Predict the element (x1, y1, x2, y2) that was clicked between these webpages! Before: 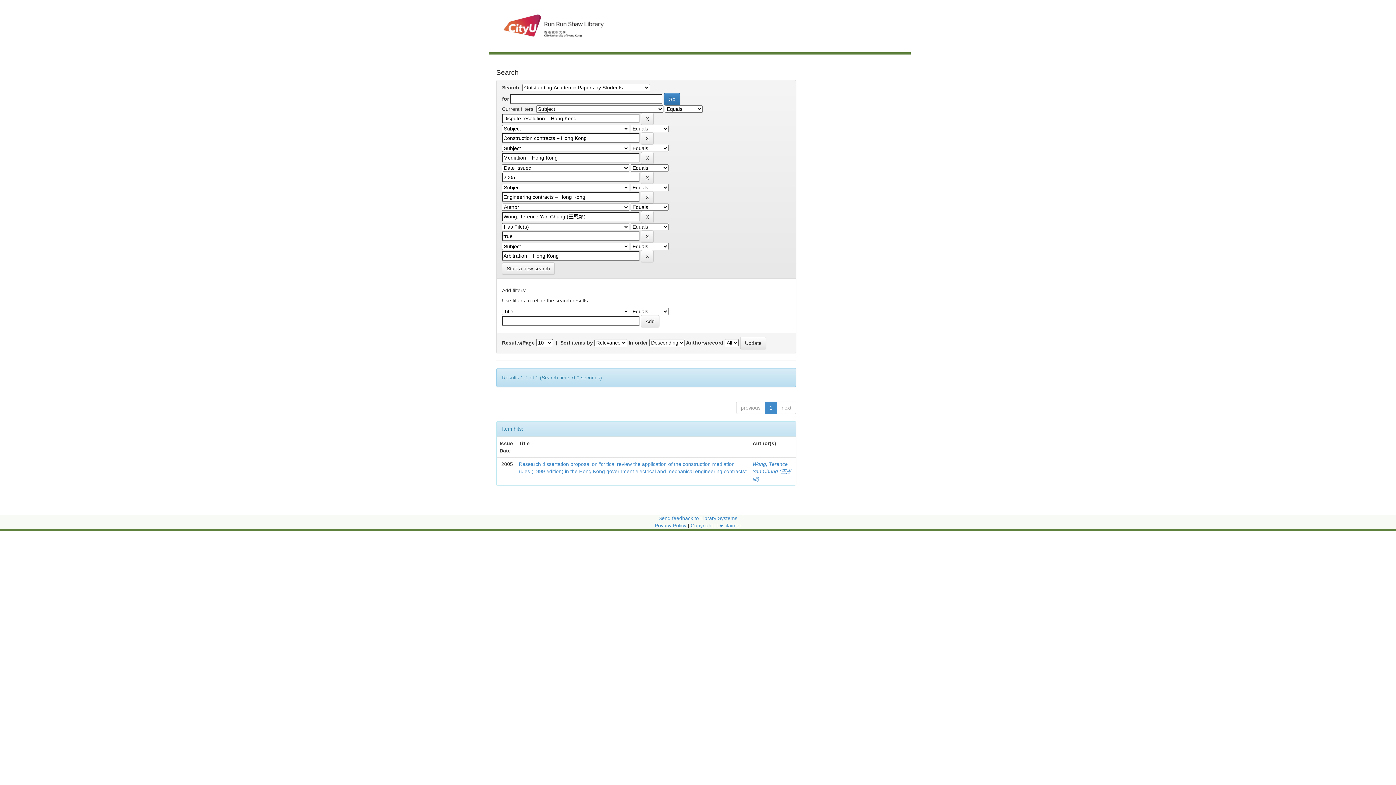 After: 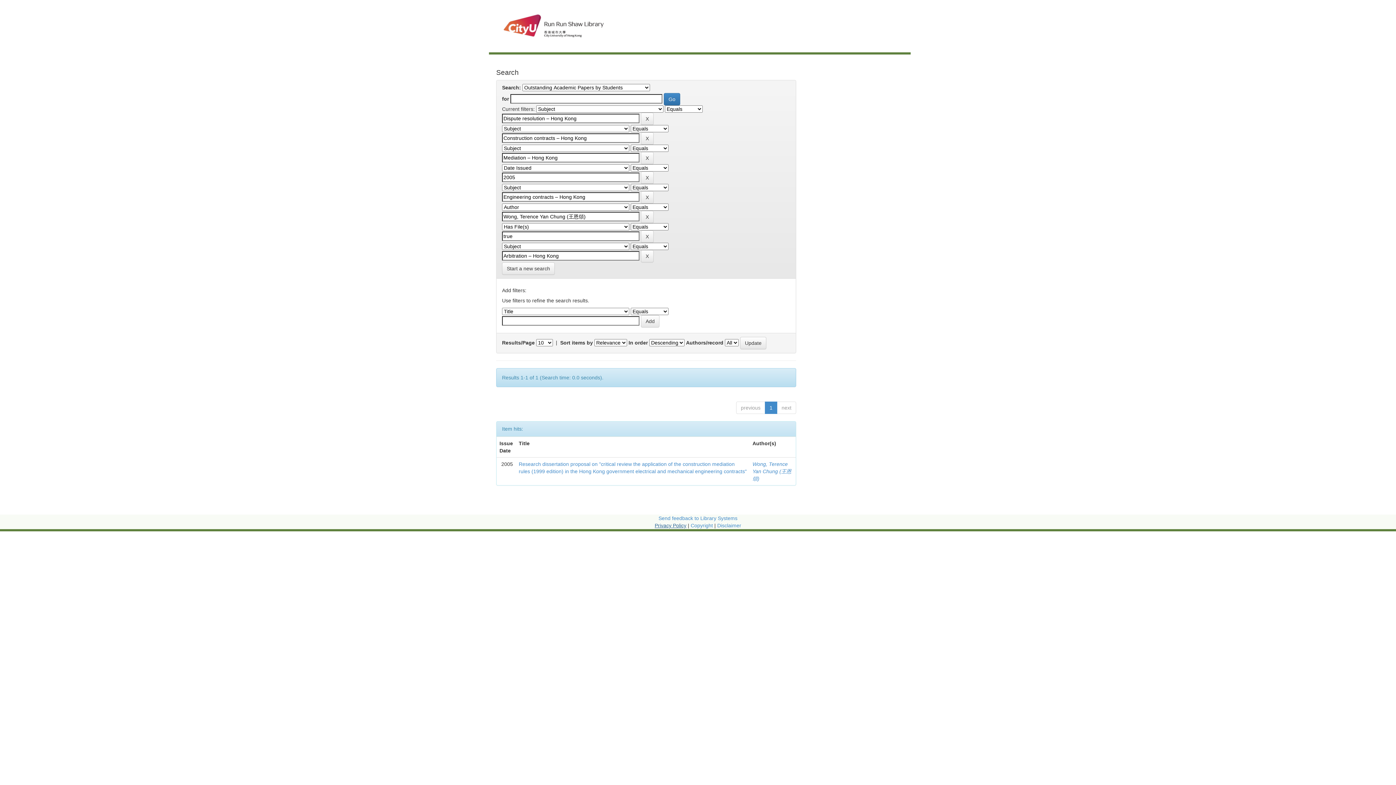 Action: bbox: (654, 523, 686, 528) label: Privacy Policy